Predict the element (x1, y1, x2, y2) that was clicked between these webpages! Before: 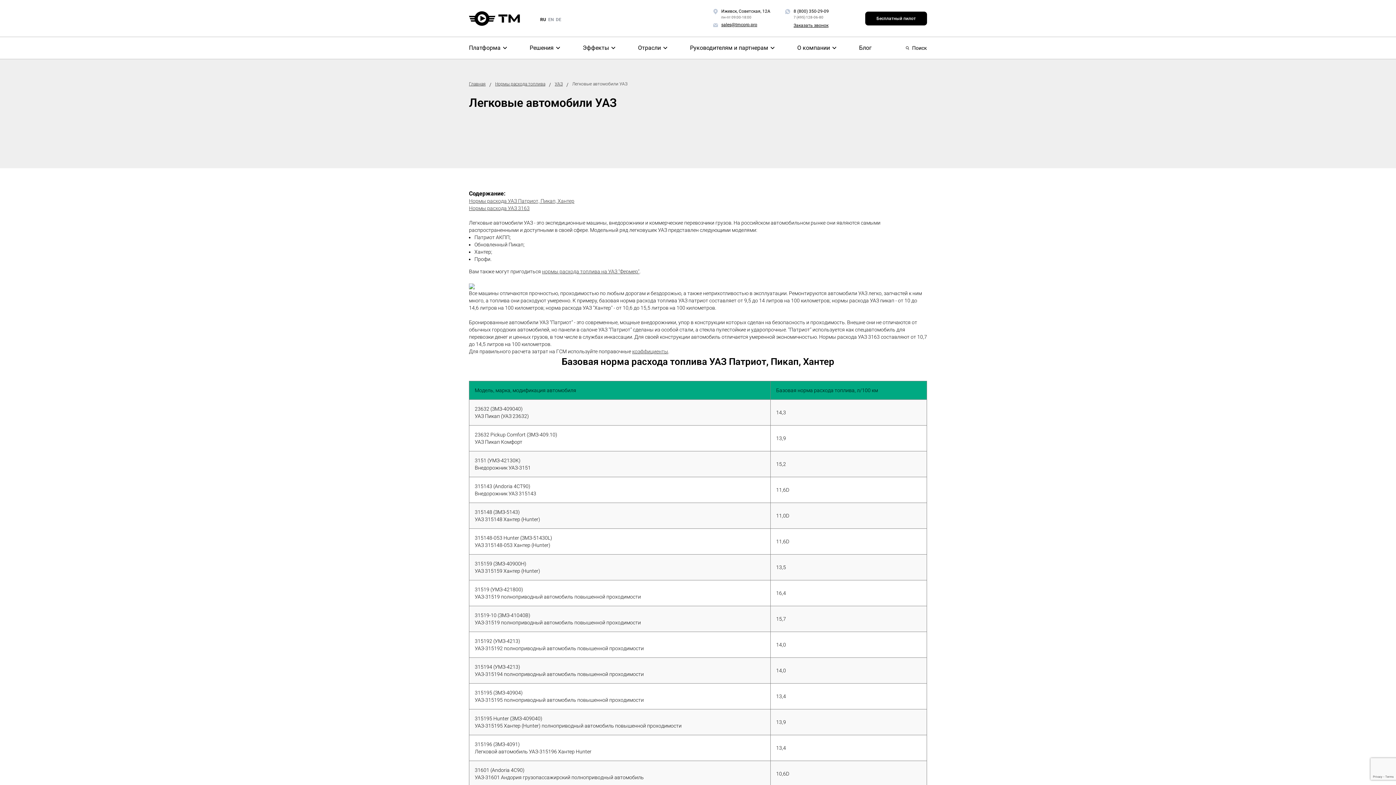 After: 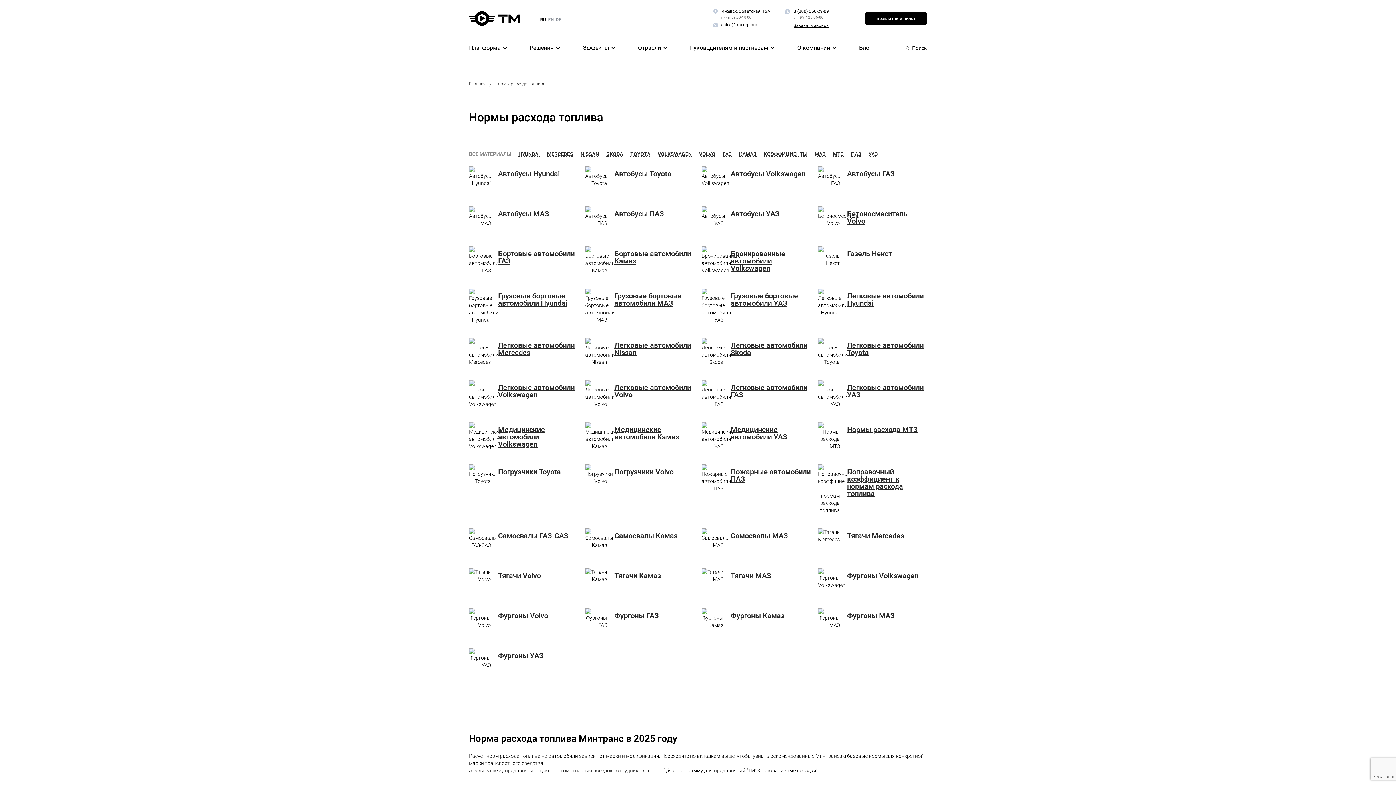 Action: label: Нормы расхода топлива bbox: (495, 81, 545, 86)